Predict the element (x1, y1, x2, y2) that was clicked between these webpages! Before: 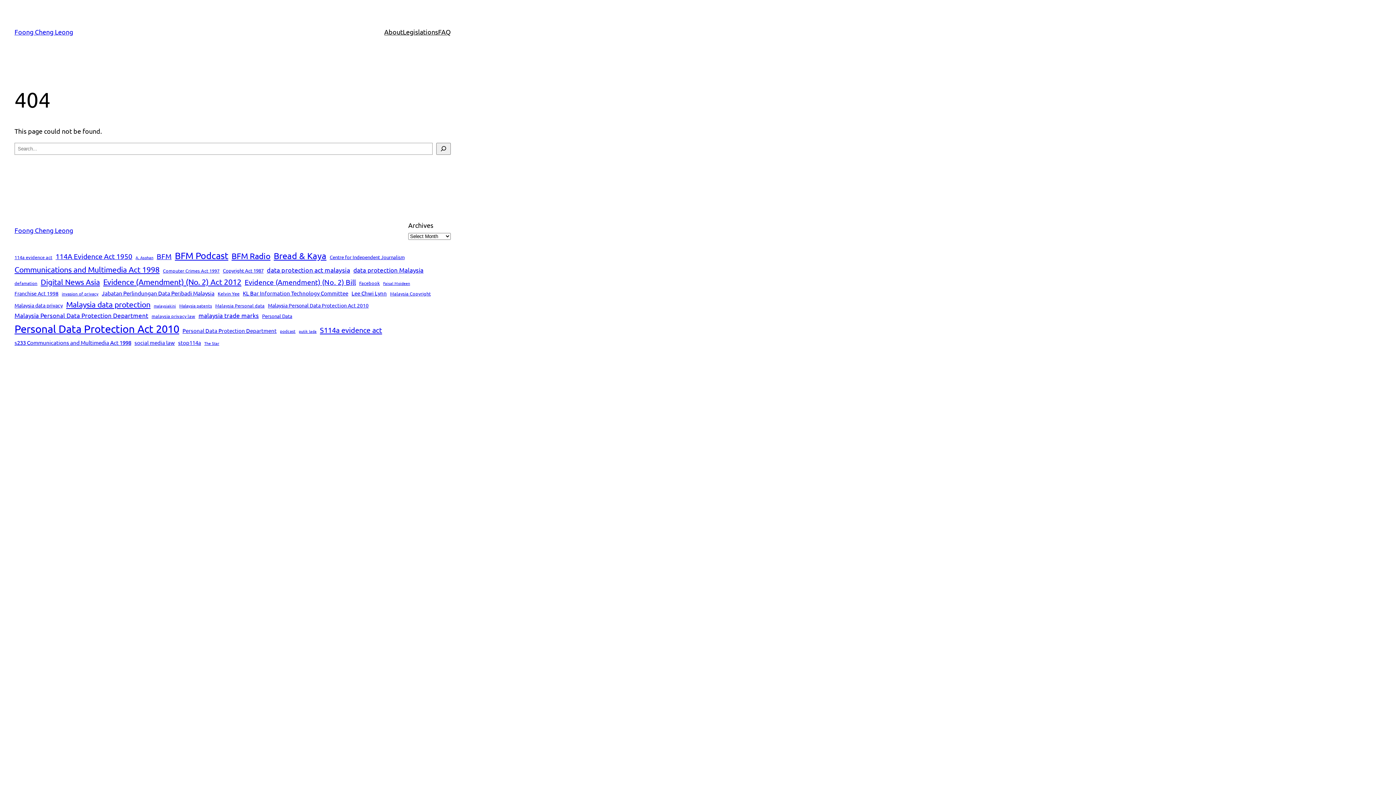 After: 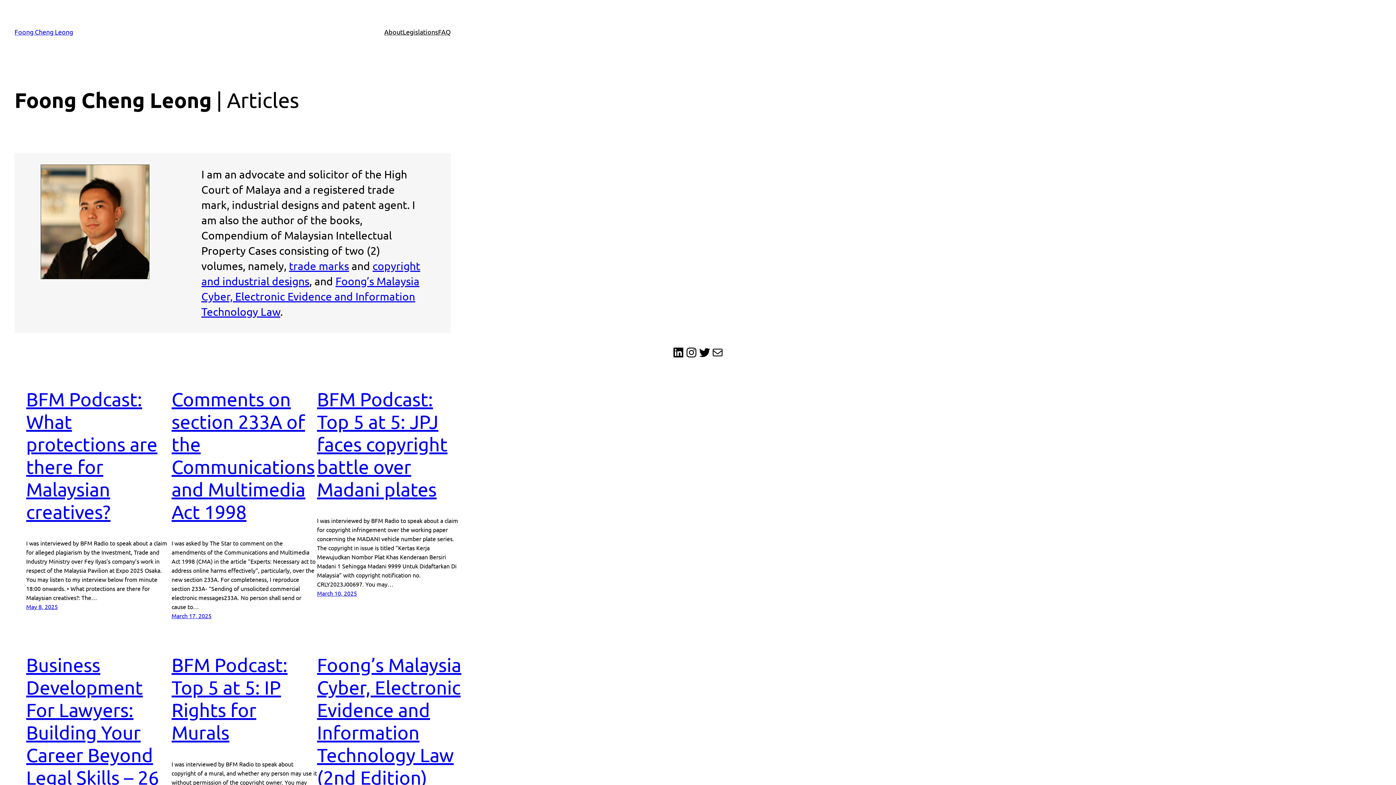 Action: label: Foong Cheng Leong bbox: (14, 28, 73, 35)